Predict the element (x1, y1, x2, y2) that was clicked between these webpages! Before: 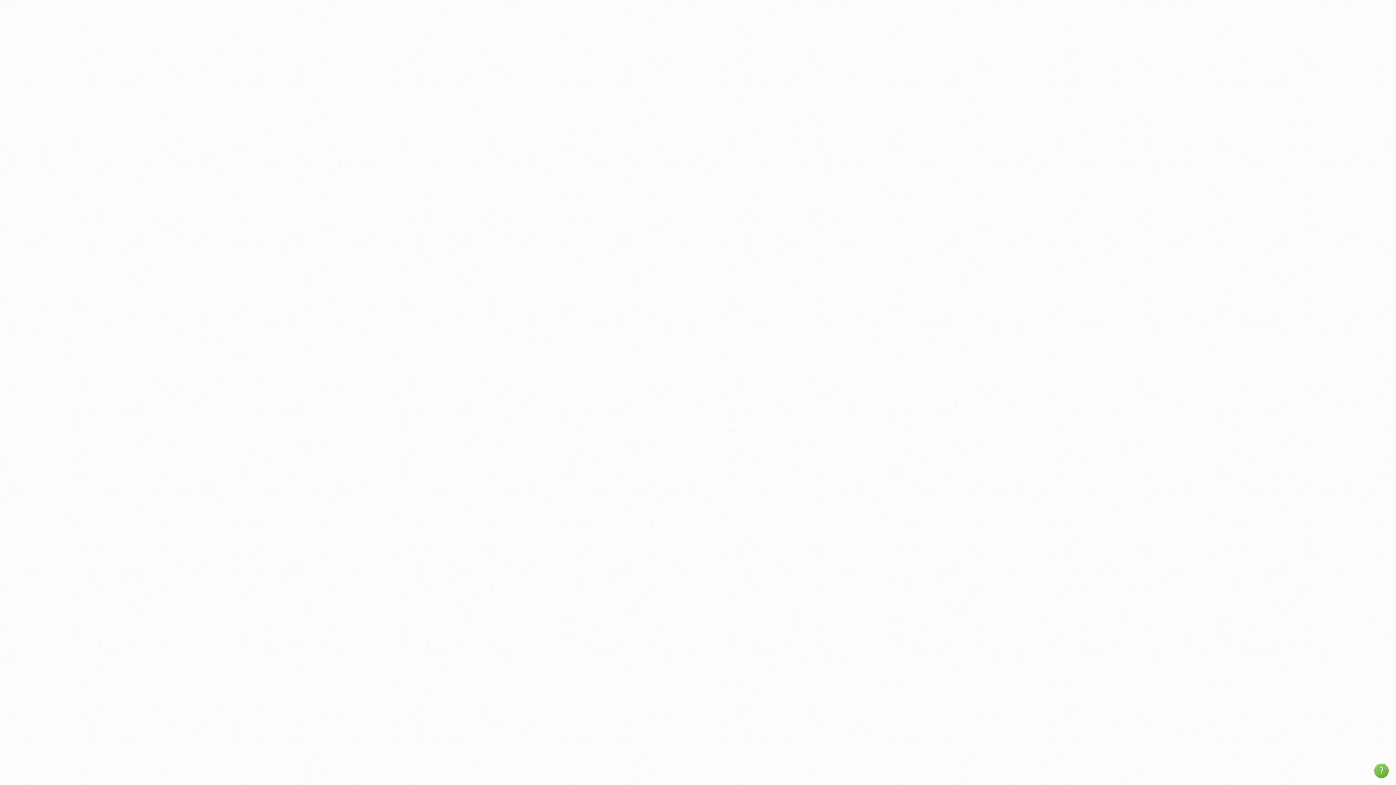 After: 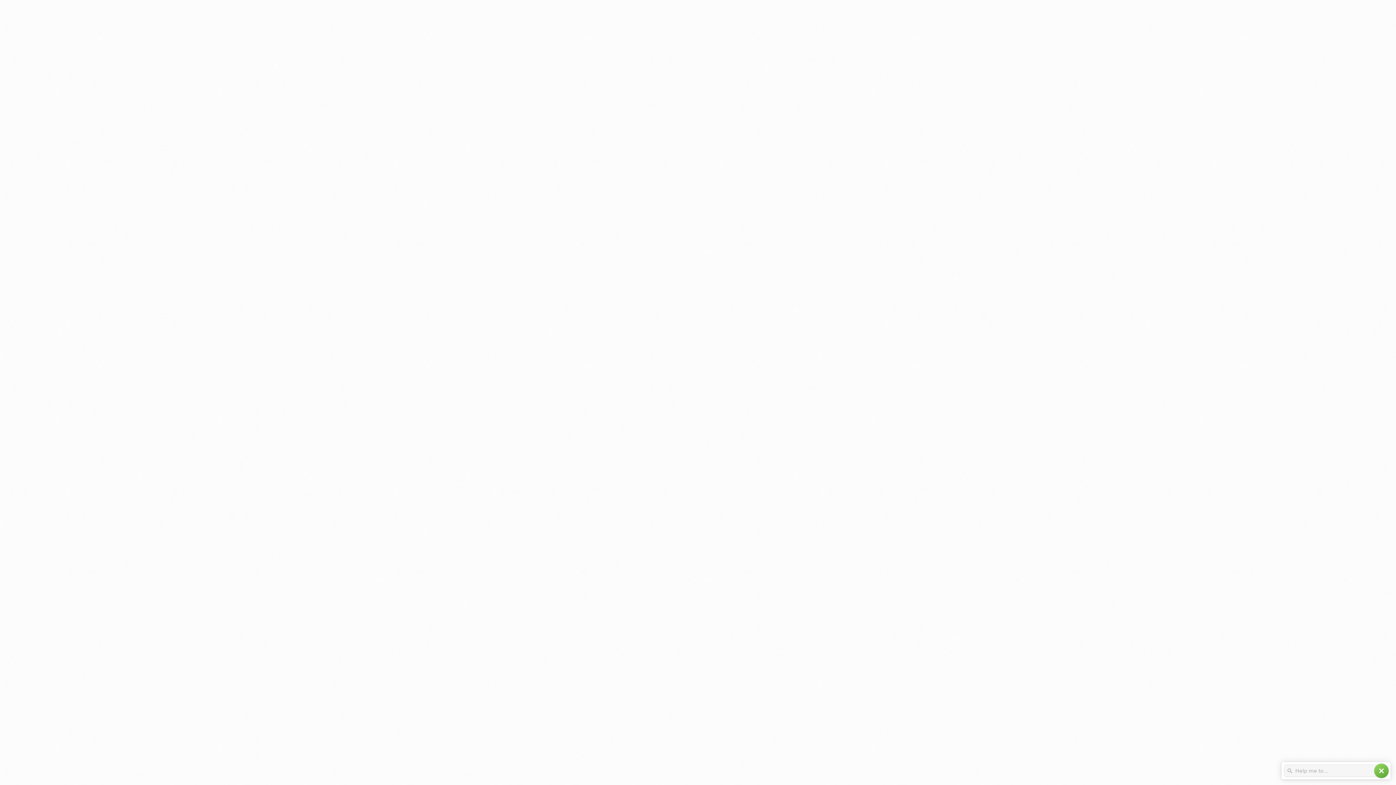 Action: label: help bbox: (1374, 764, 1389, 778)